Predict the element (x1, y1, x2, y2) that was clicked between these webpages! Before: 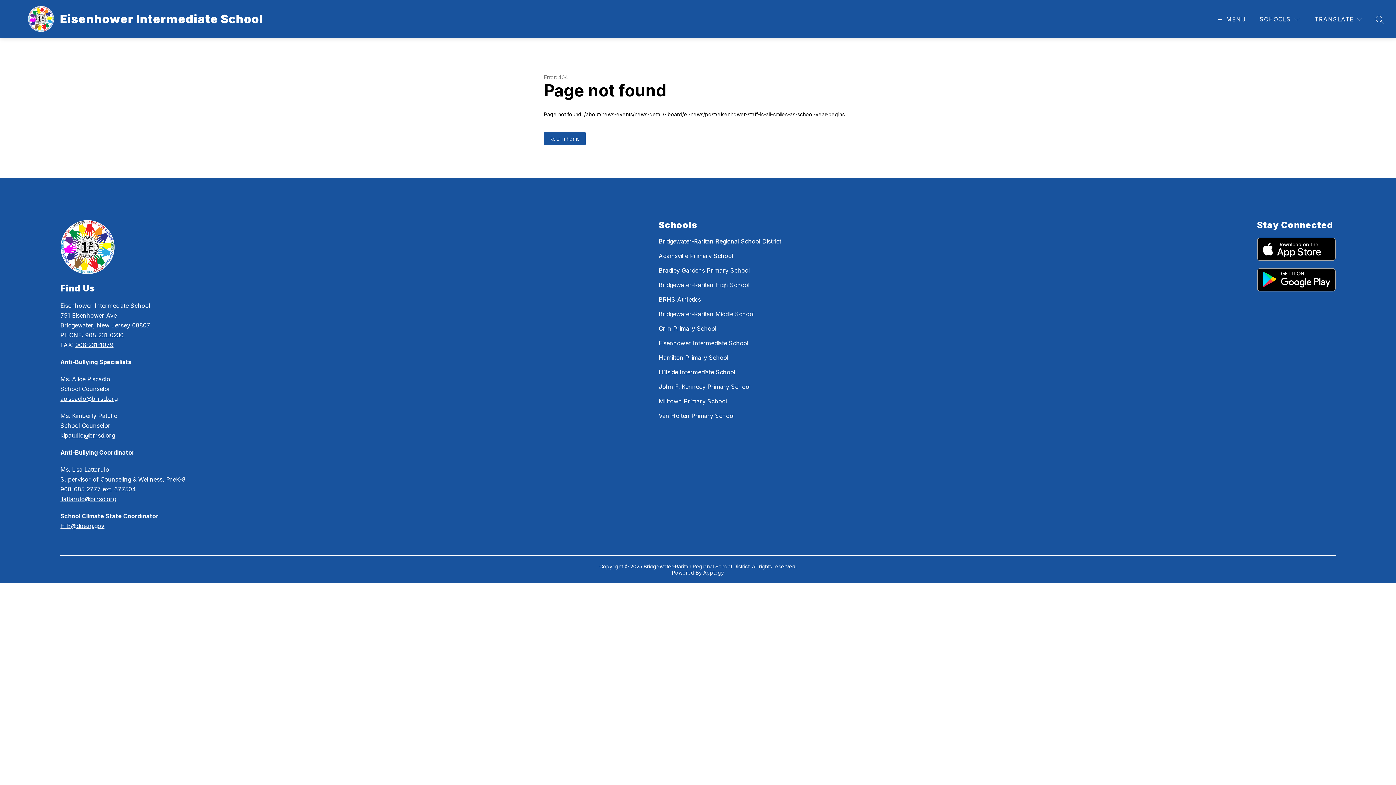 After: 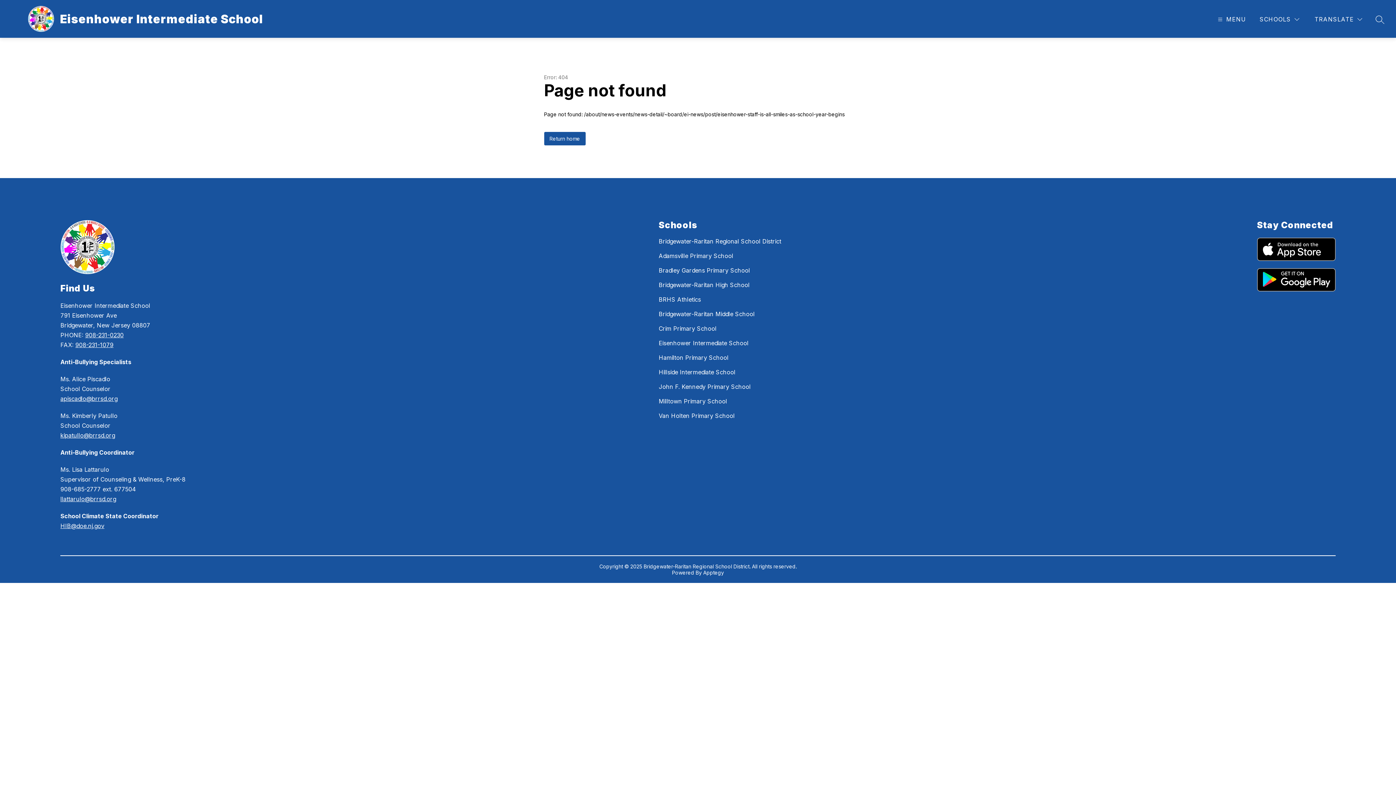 Action: label: 908-231-0230 bbox: (85, 331, 123, 338)